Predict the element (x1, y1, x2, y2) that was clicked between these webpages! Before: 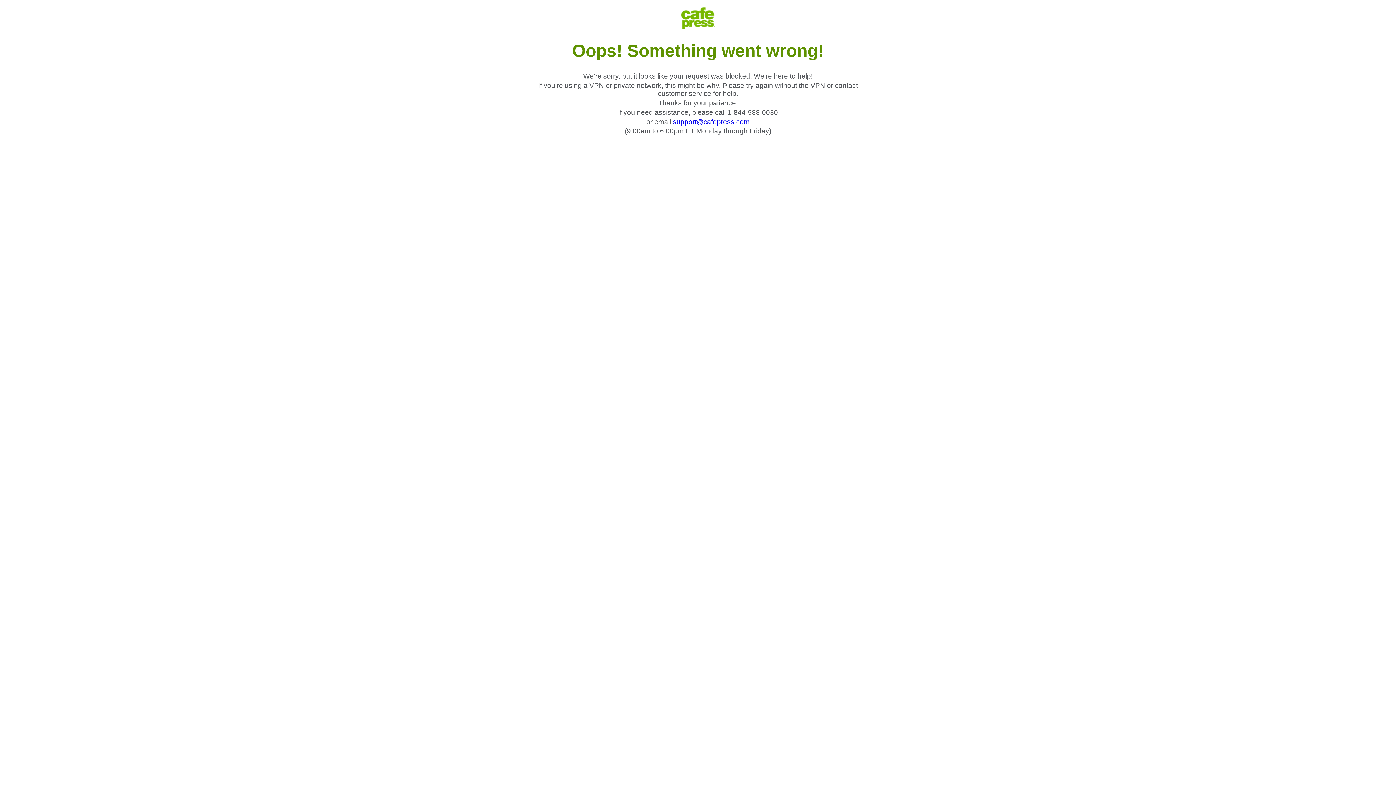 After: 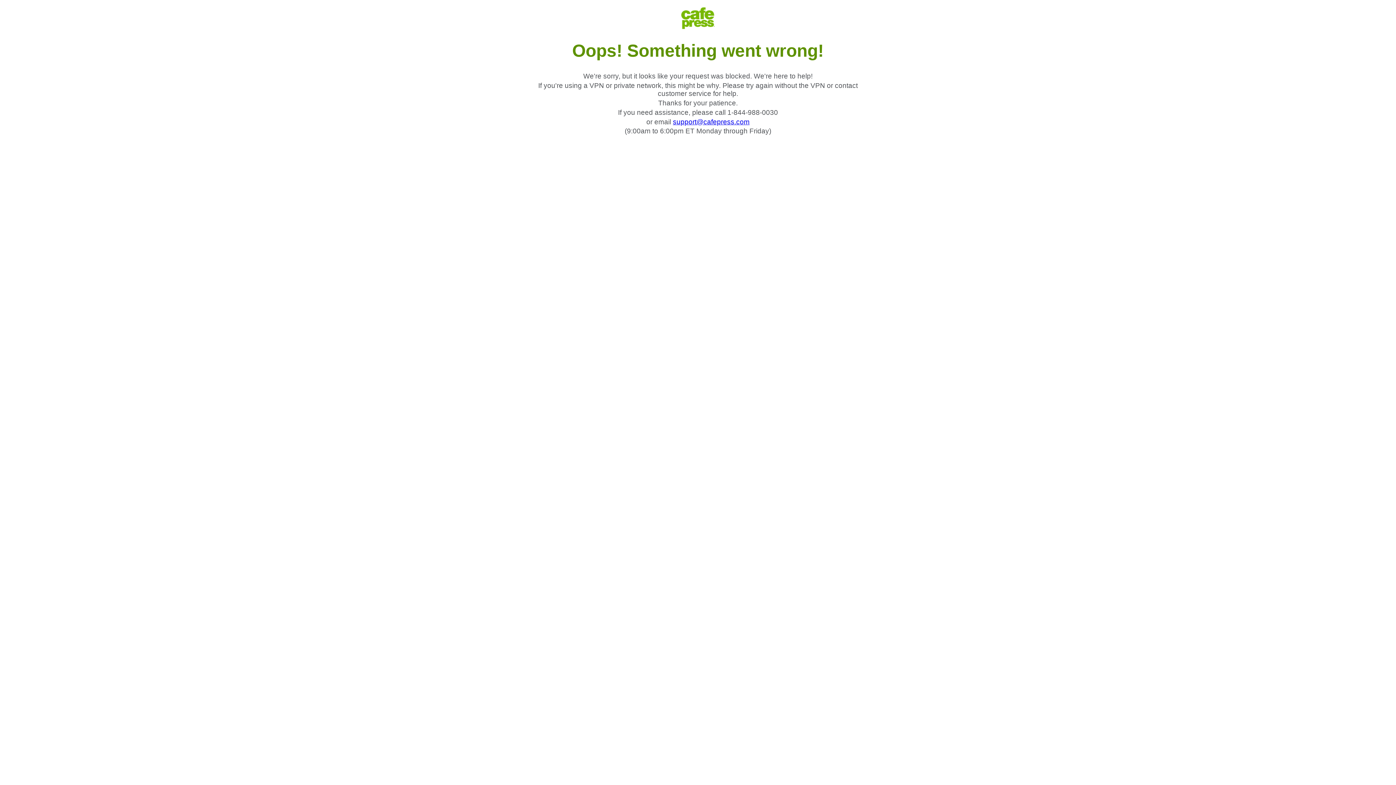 Action: bbox: (673, 118, 749, 125) label: support@cafepress.com